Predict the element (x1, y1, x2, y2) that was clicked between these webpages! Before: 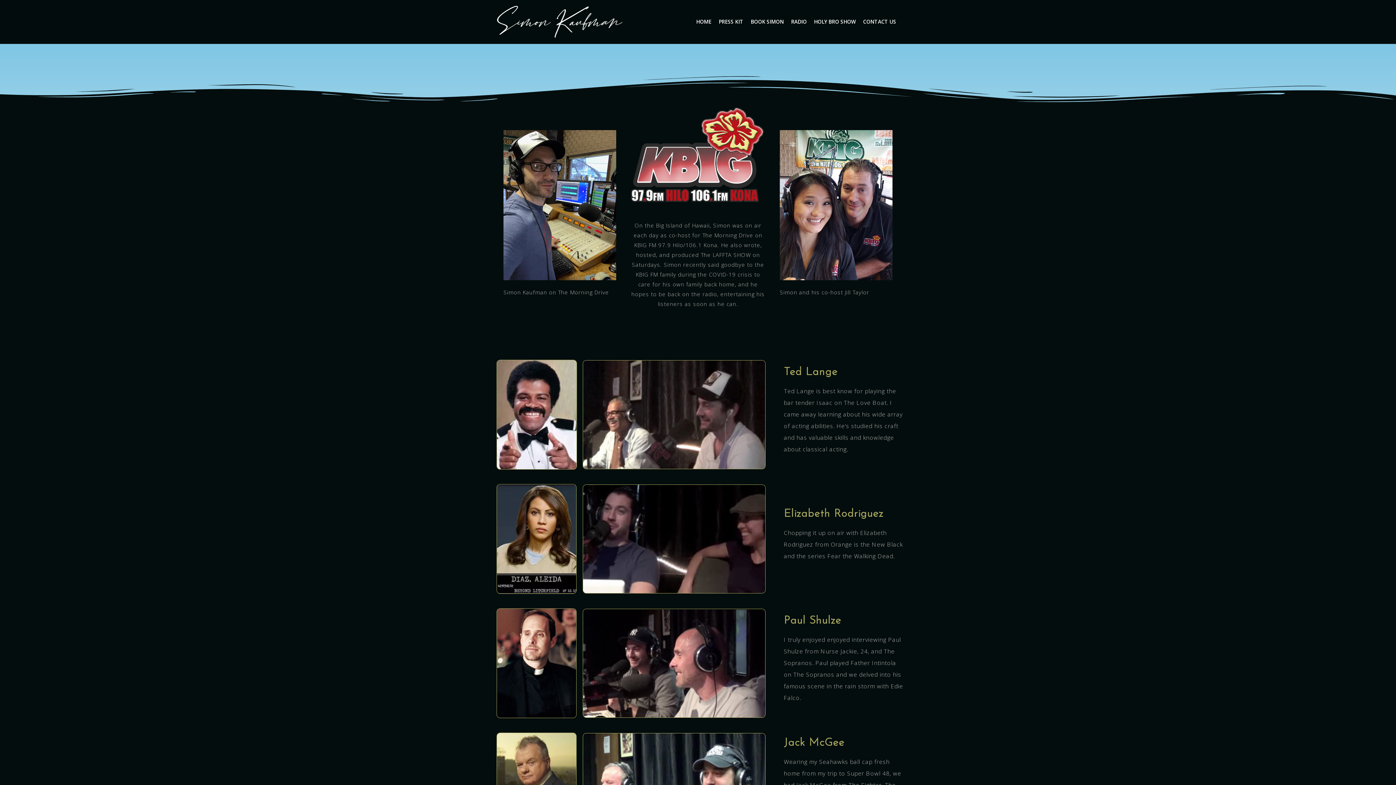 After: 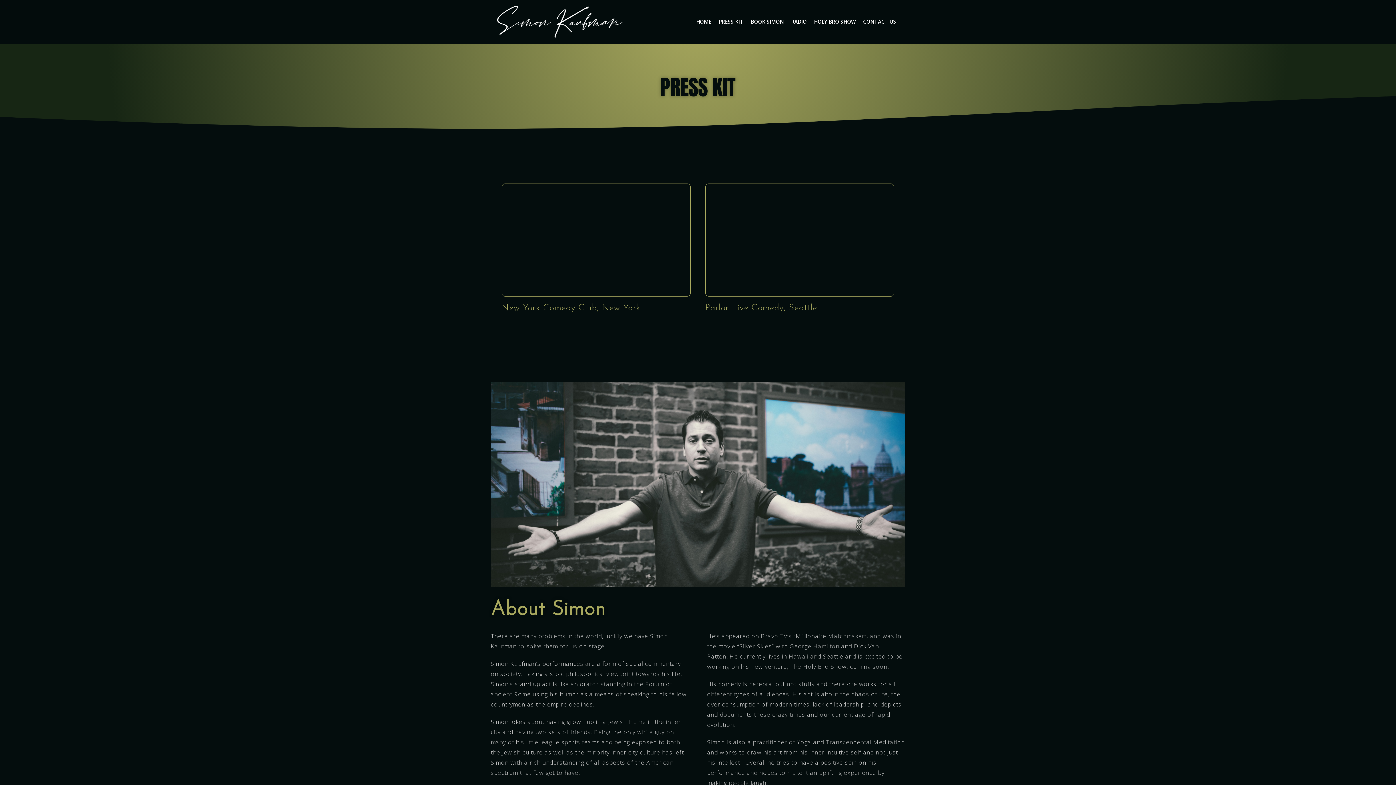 Action: bbox: (718, 16, 743, 27) label: PRESS KIT